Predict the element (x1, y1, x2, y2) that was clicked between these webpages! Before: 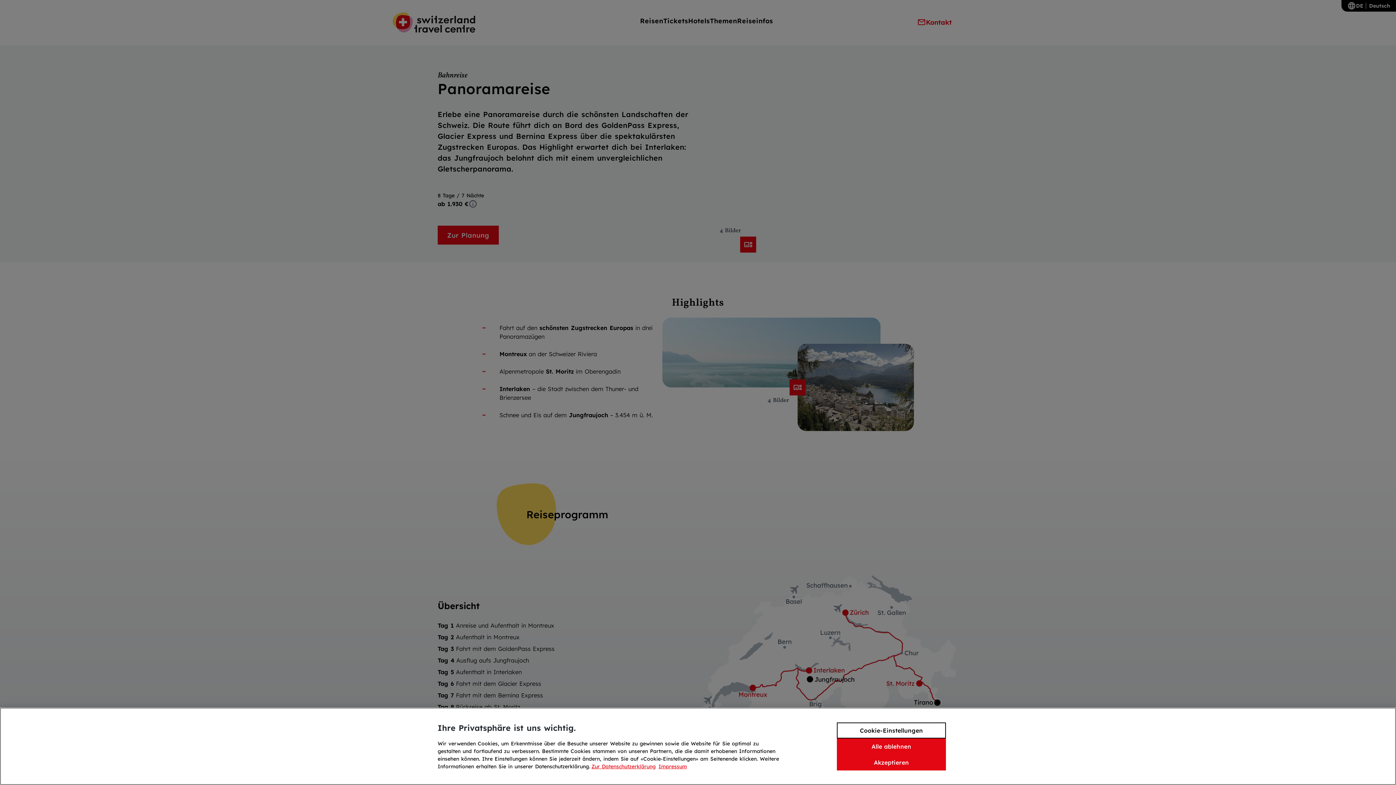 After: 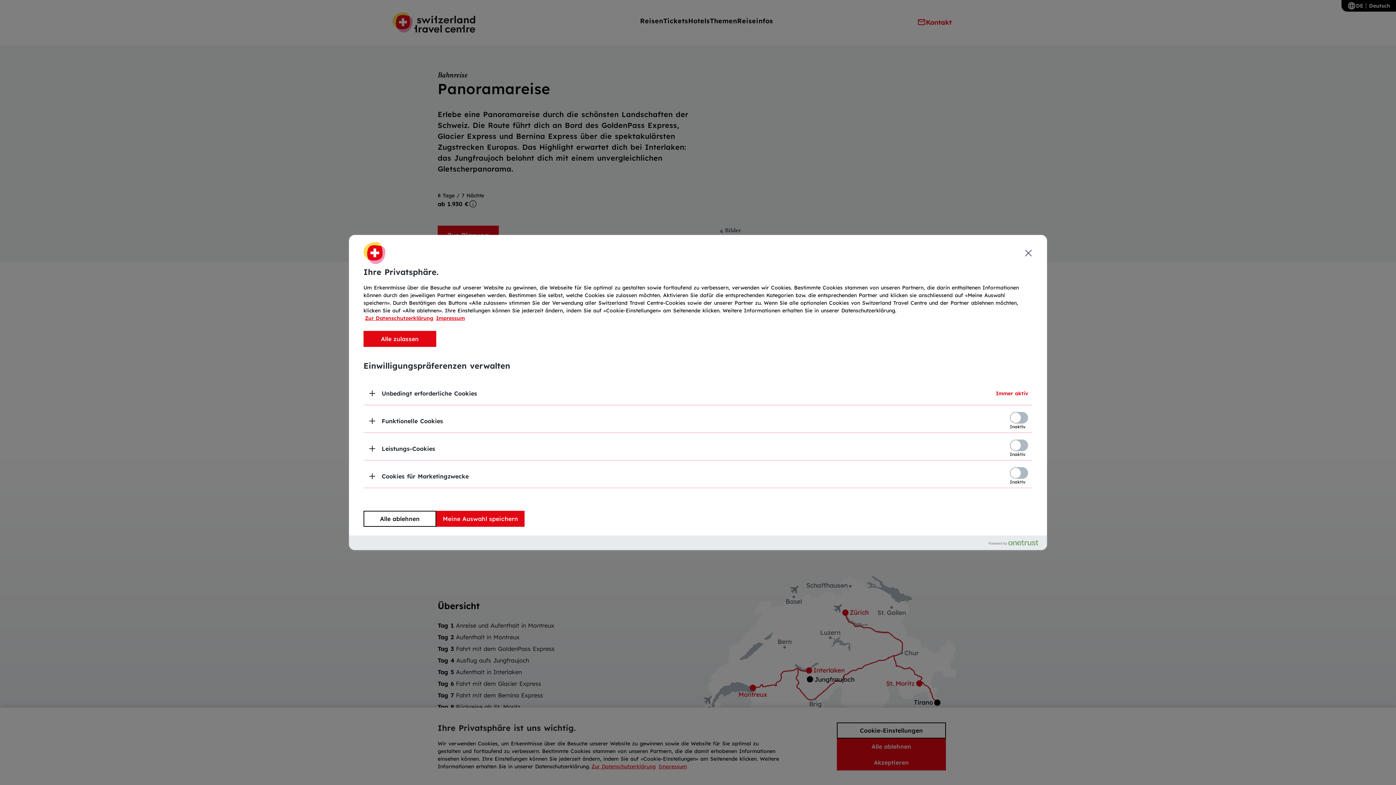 Action: label: Cookie-Einstellungen bbox: (837, 758, 946, 774)